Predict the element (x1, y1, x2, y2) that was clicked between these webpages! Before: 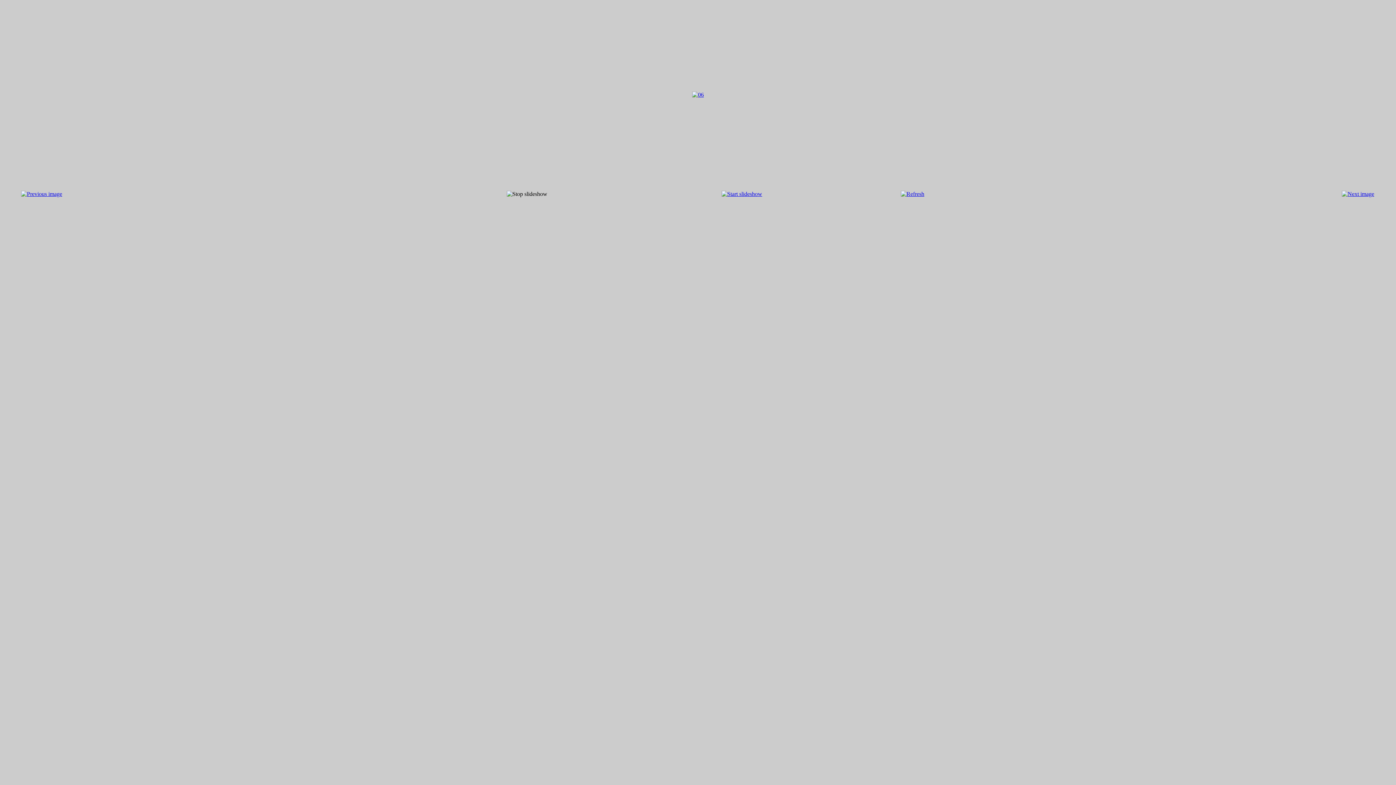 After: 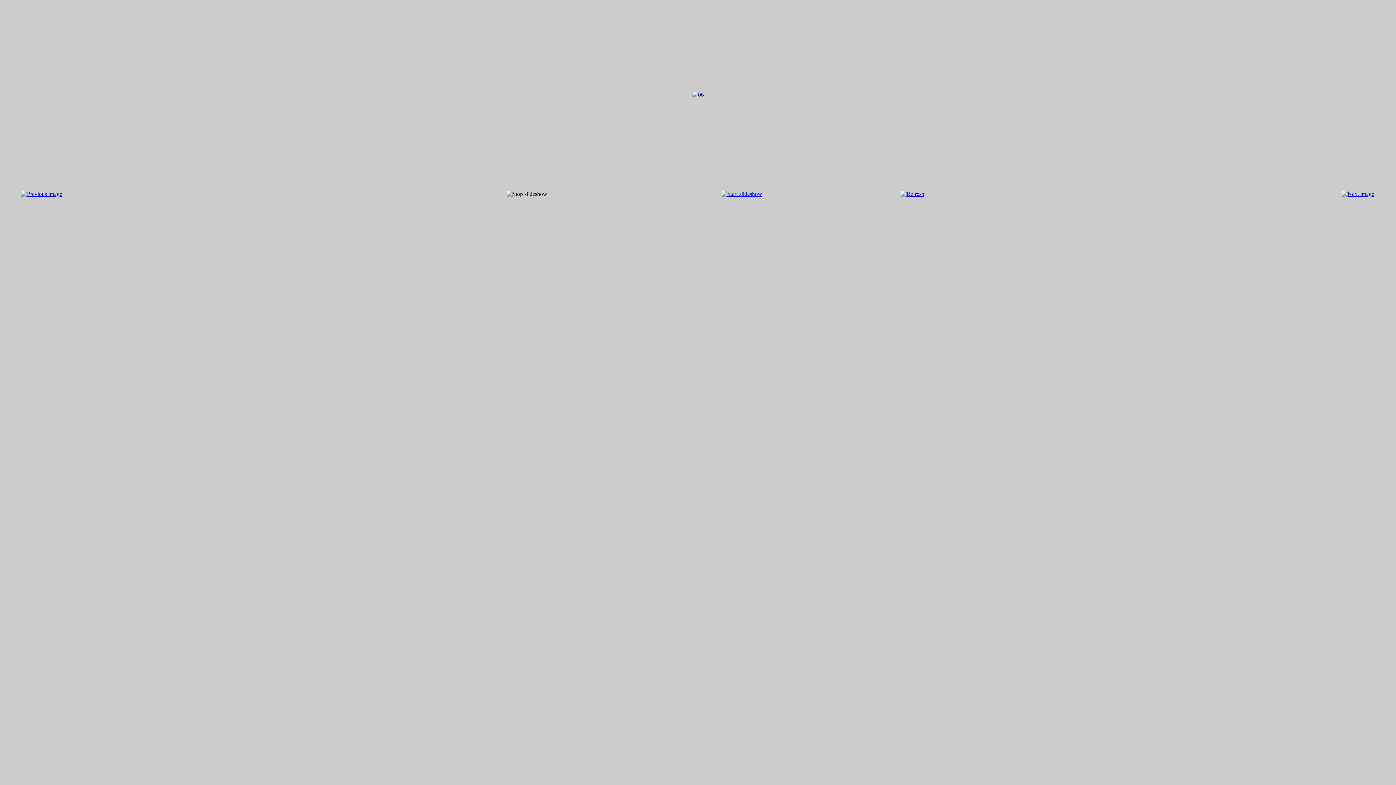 Action: bbox: (900, 190, 924, 197)